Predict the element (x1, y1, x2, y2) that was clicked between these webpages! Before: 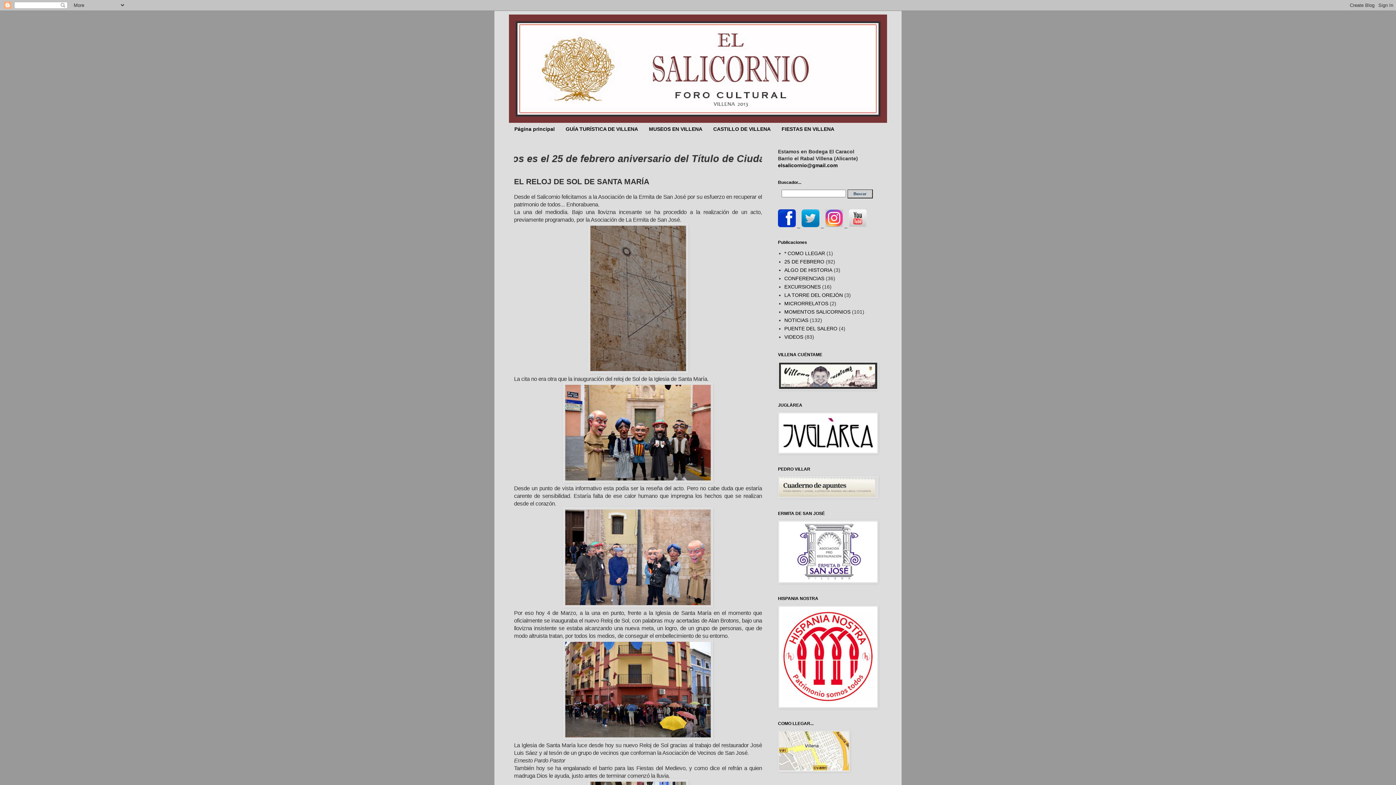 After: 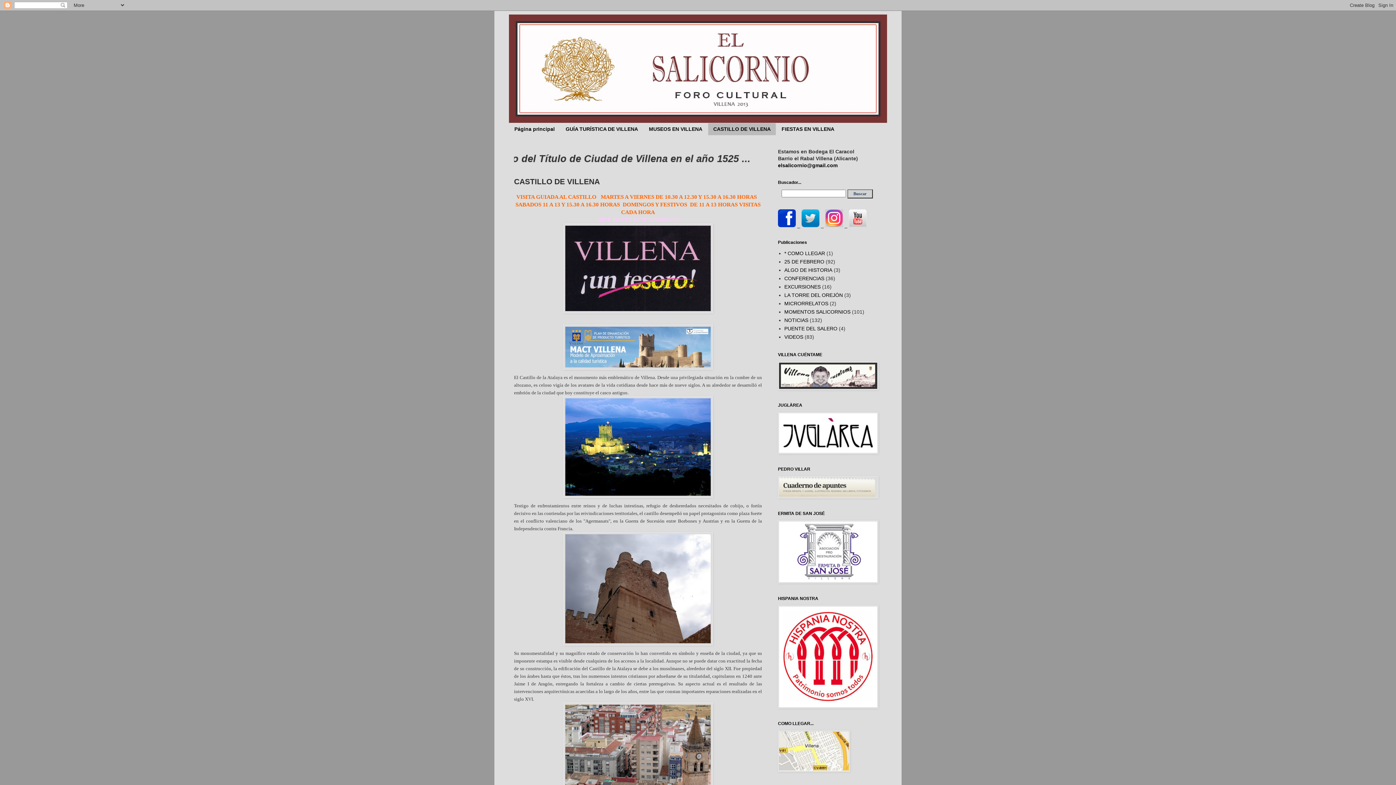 Action: bbox: (708, 123, 776, 135) label: CASTILLO DE VILLENA